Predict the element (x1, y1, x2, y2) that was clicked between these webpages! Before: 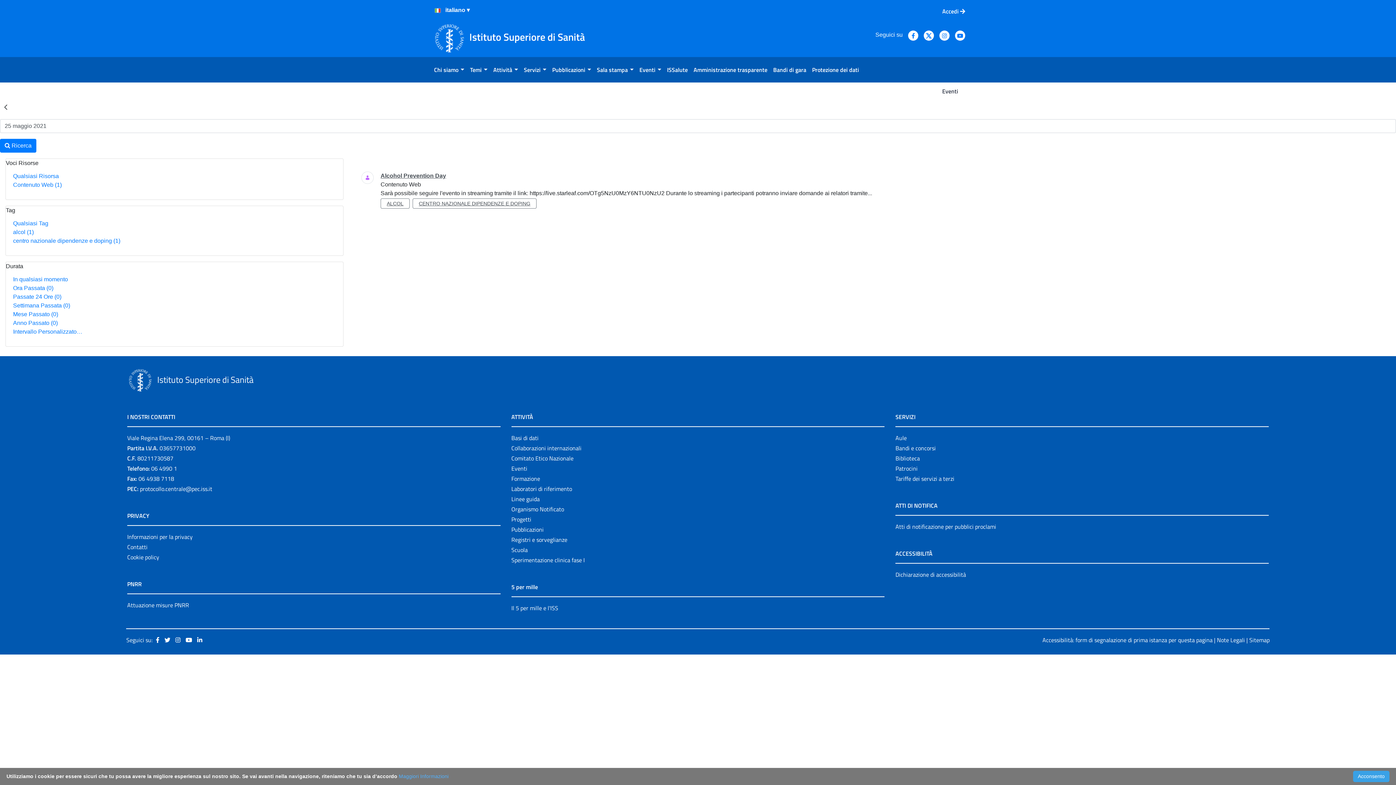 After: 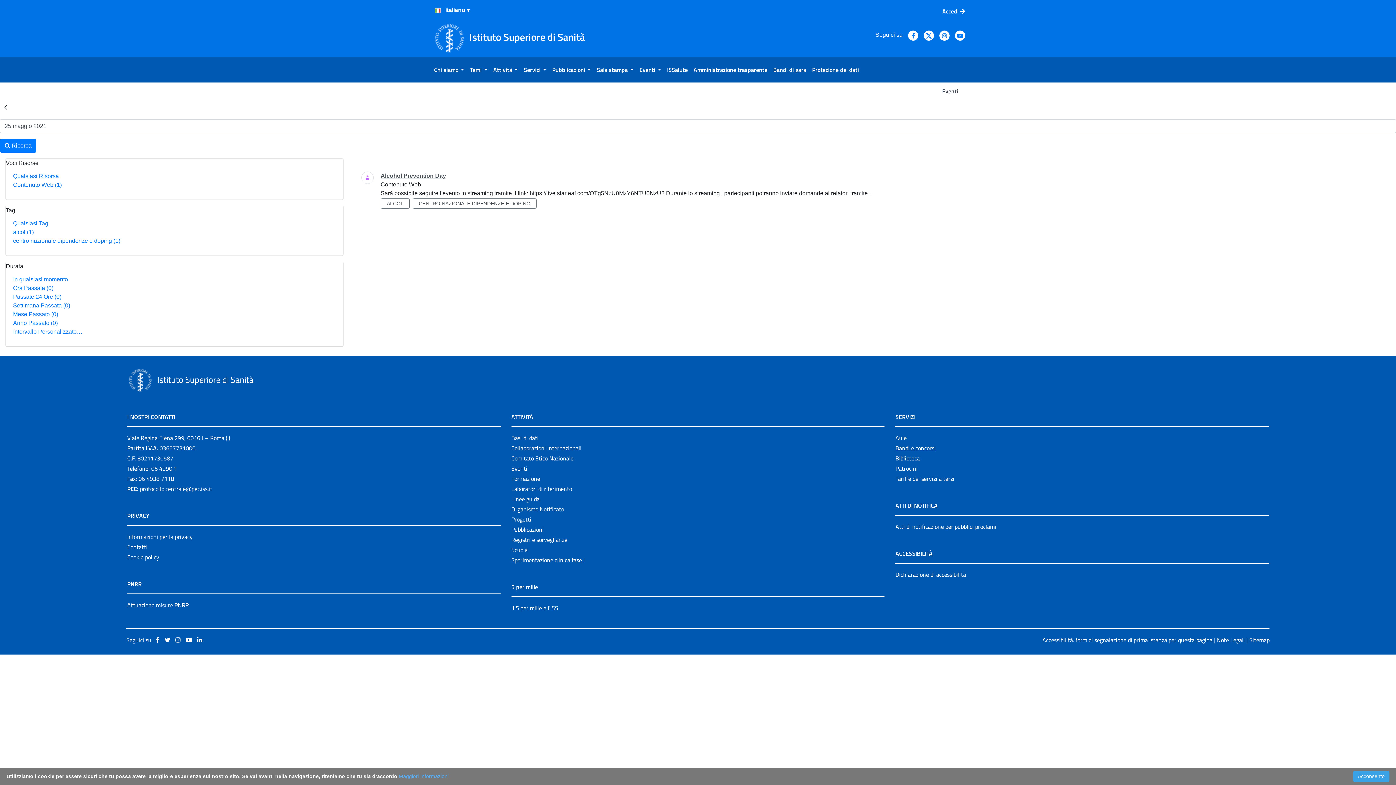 Action: bbox: (895, 444, 936, 452) label: Bandi e concorsi